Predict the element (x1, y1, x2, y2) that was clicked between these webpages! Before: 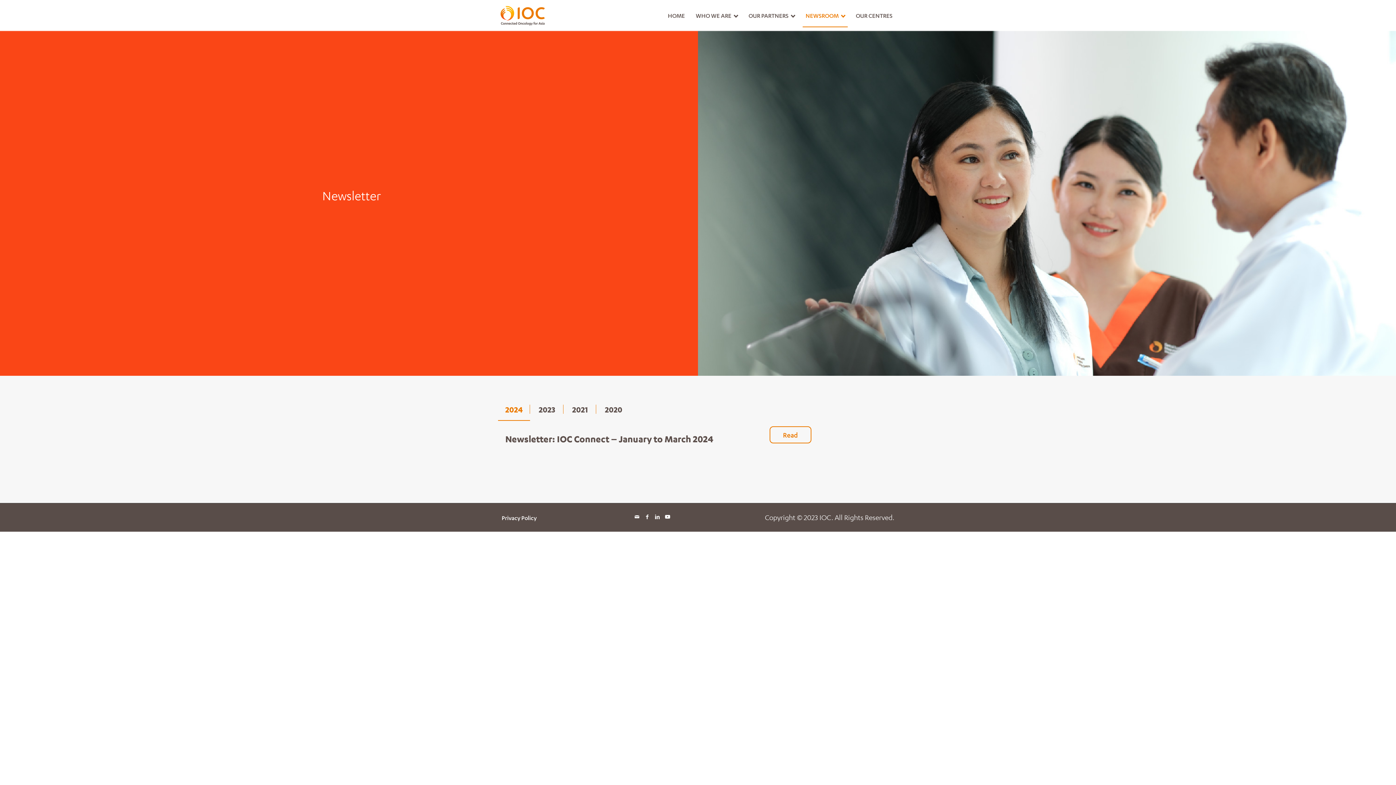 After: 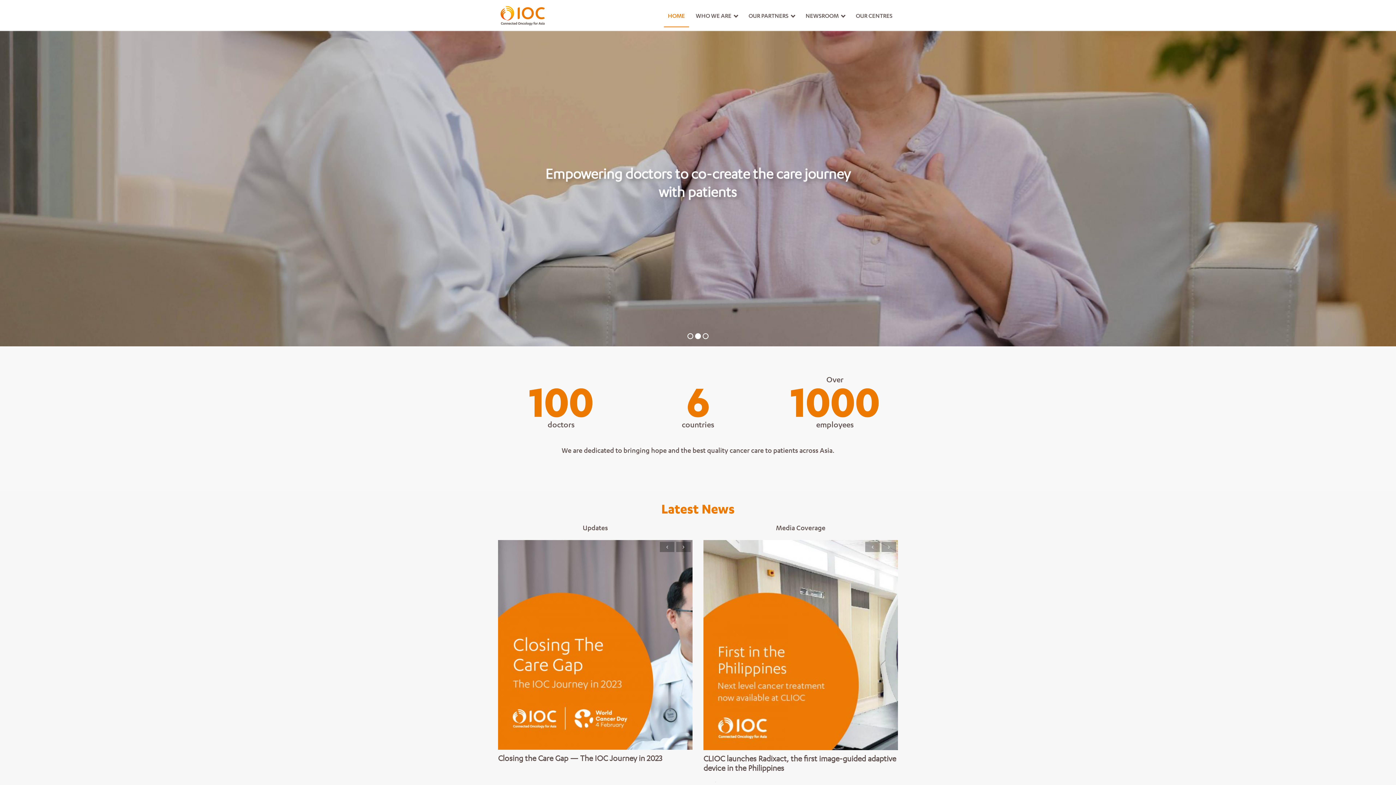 Action: label: HOME bbox: (662, 3, 690, 27)